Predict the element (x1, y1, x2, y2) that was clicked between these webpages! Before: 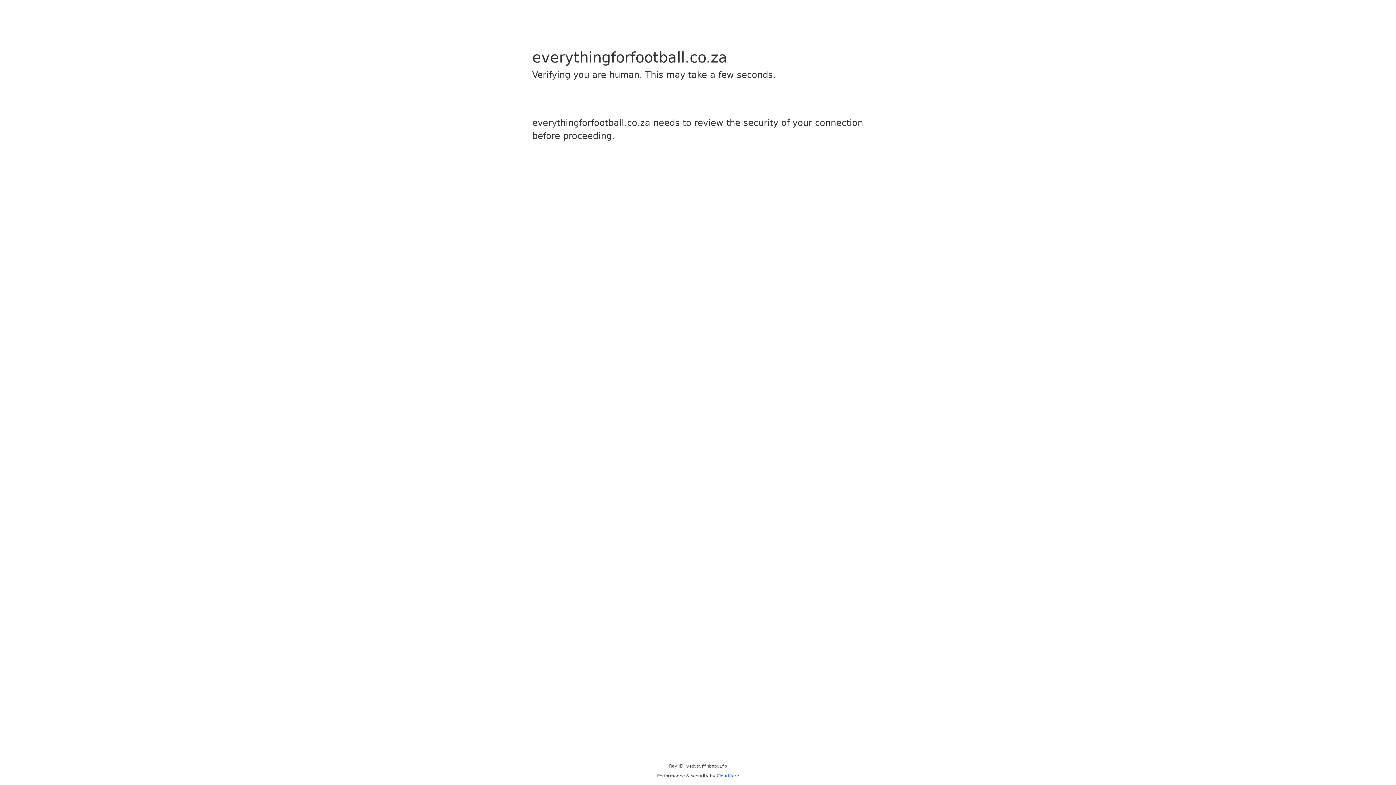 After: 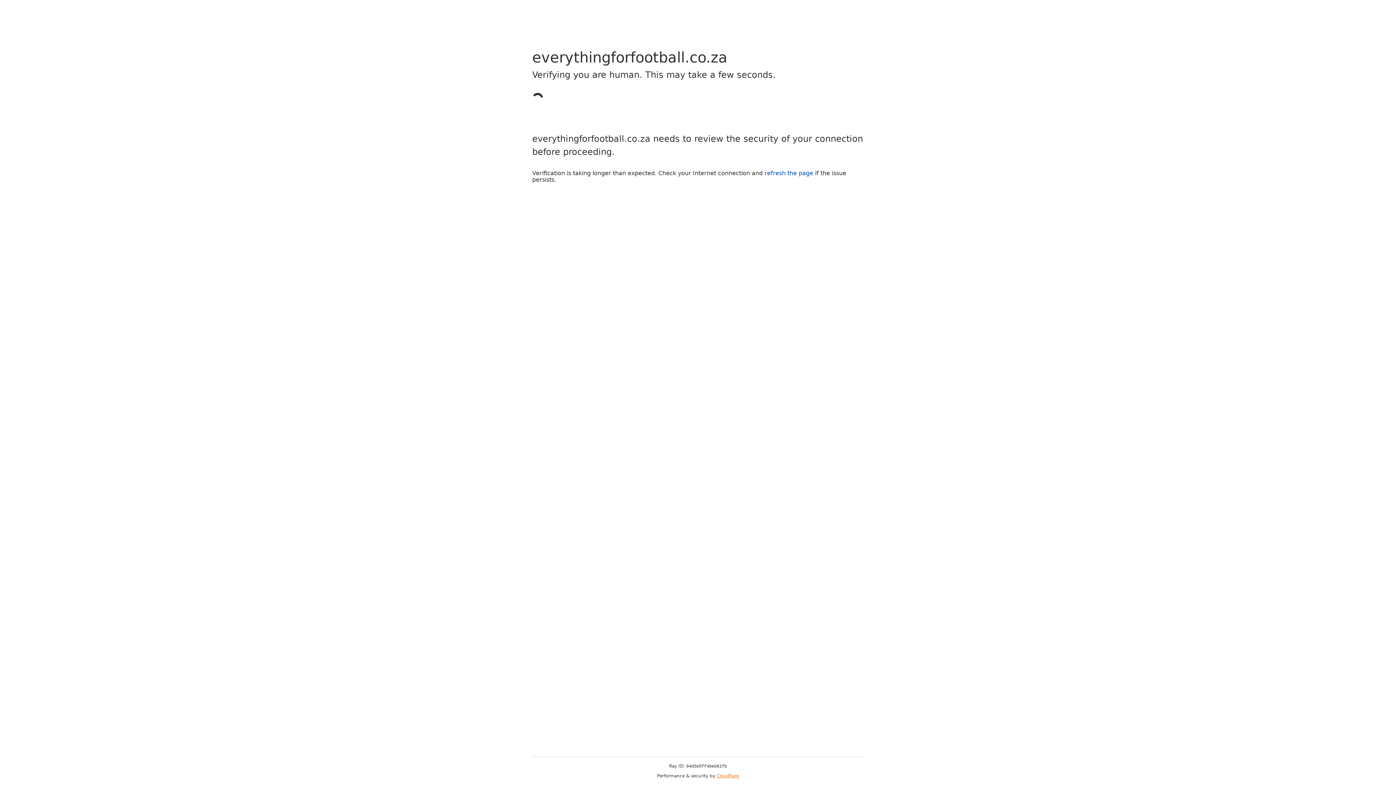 Action: label: Cloudflare bbox: (716, 773, 739, 778)